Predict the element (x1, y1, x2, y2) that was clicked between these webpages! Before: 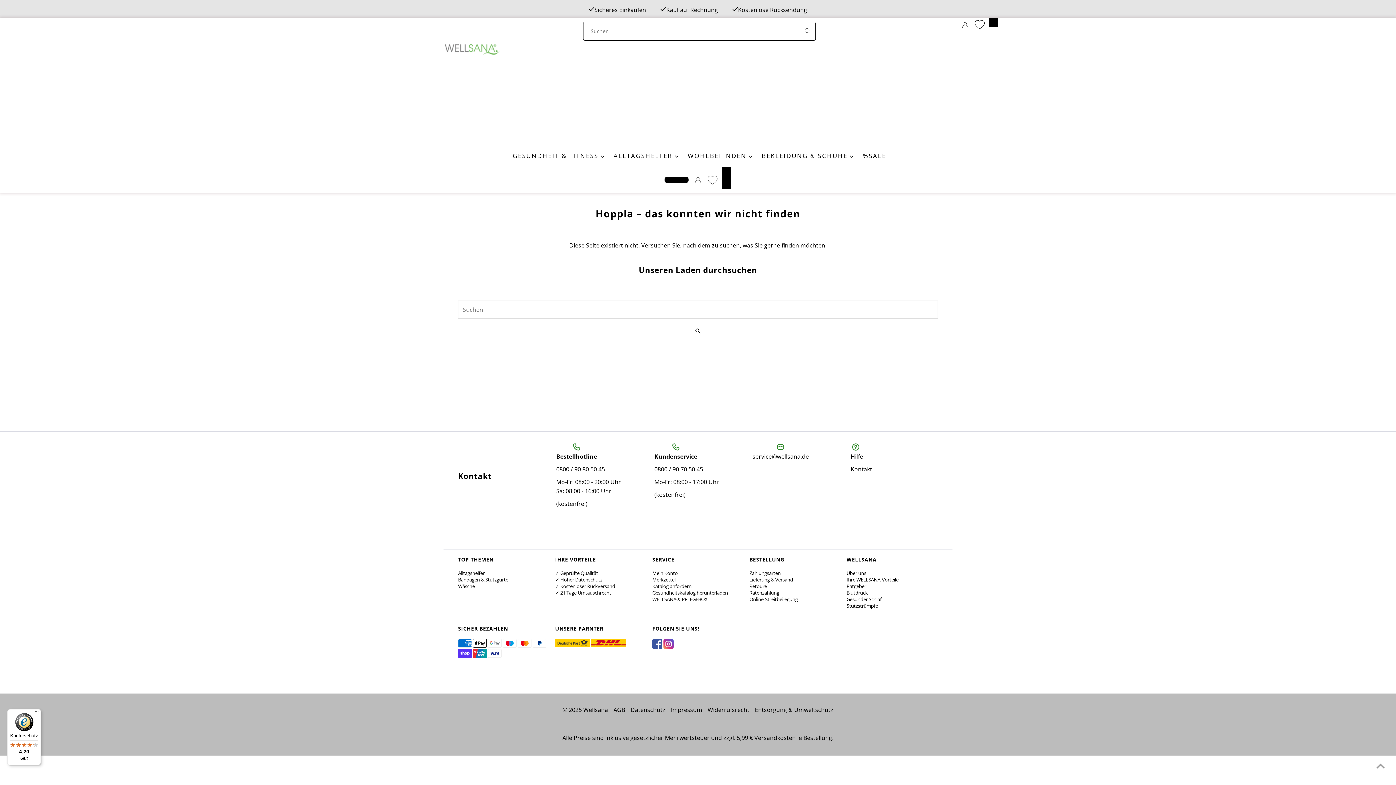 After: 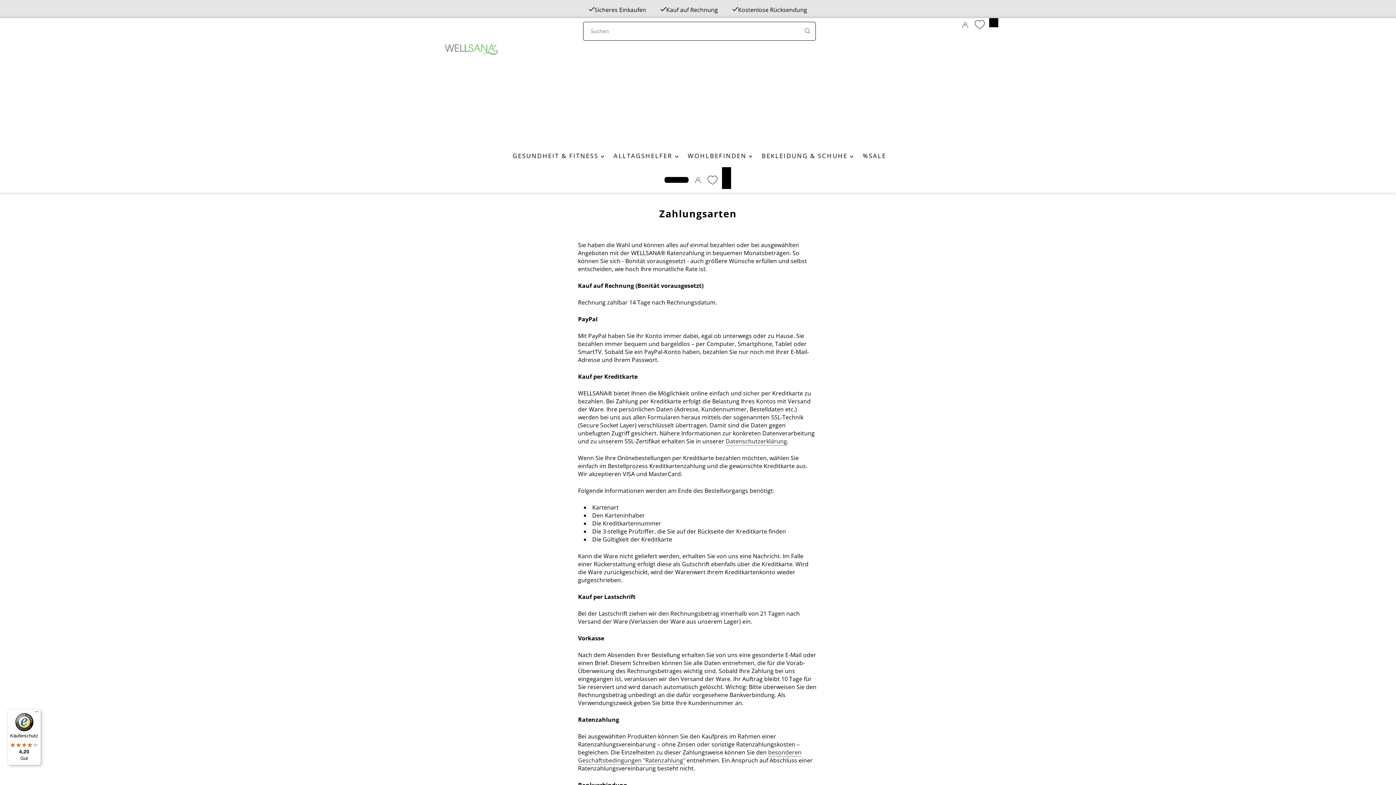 Action: label: Zahlungsarten bbox: (749, 570, 780, 576)